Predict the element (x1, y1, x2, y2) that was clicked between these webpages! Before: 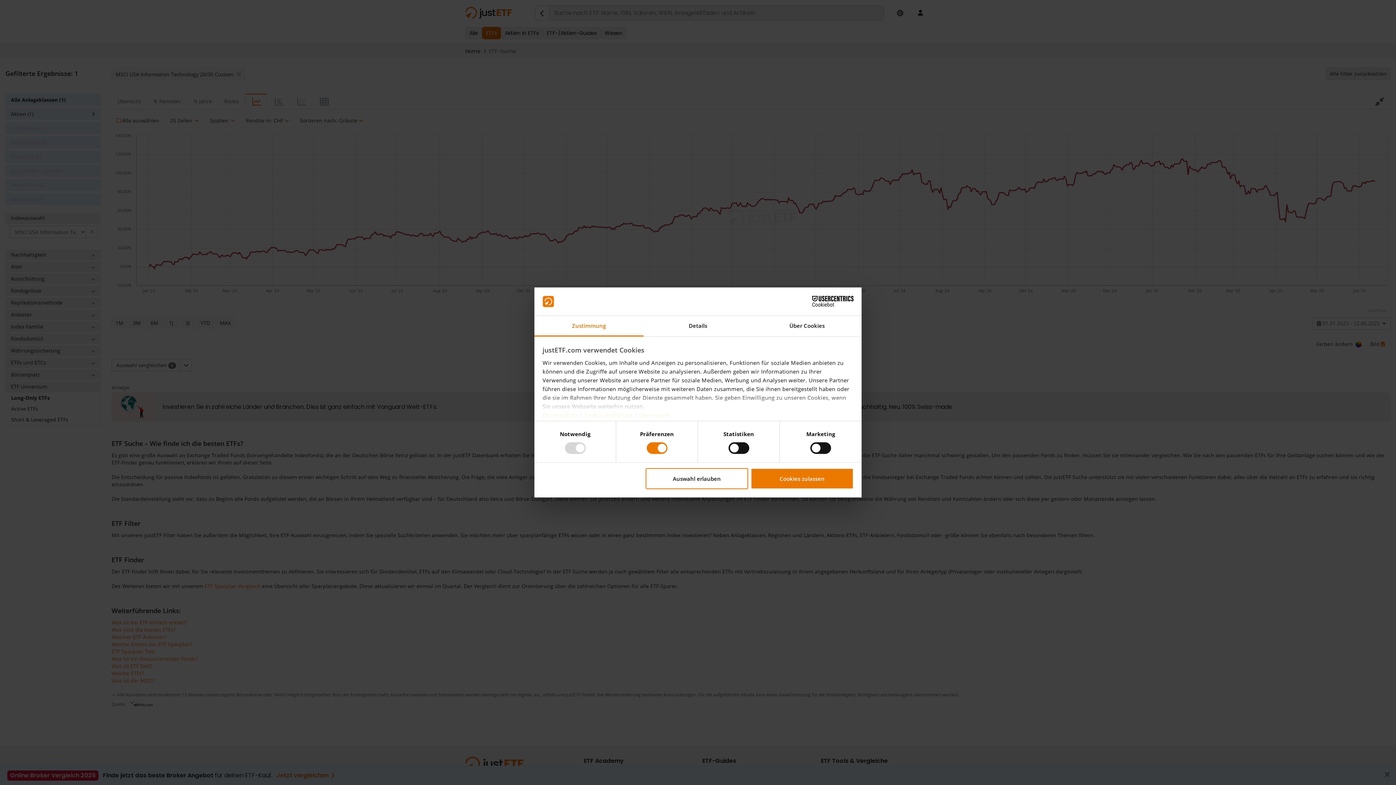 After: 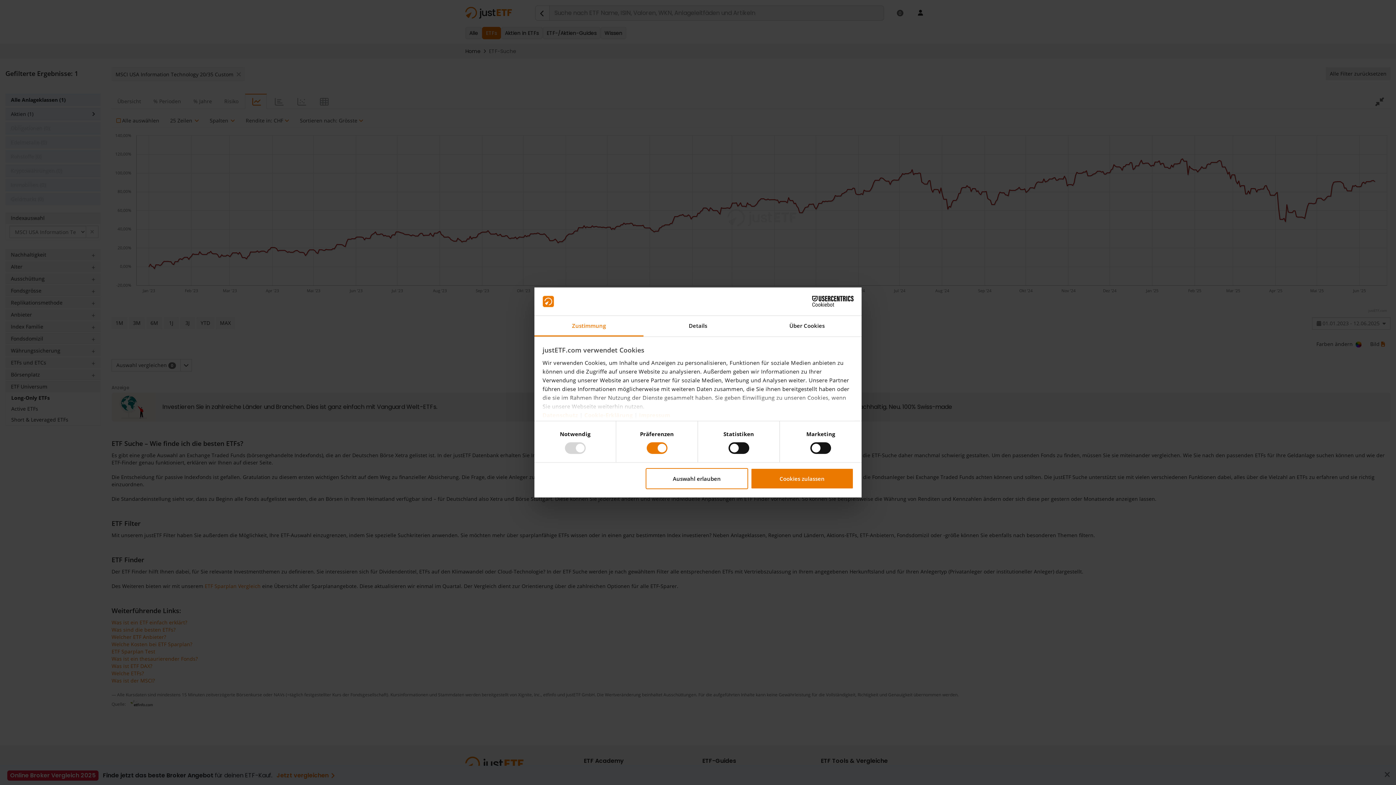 Action: label: Zustimmung bbox: (534, 315, 643, 336)